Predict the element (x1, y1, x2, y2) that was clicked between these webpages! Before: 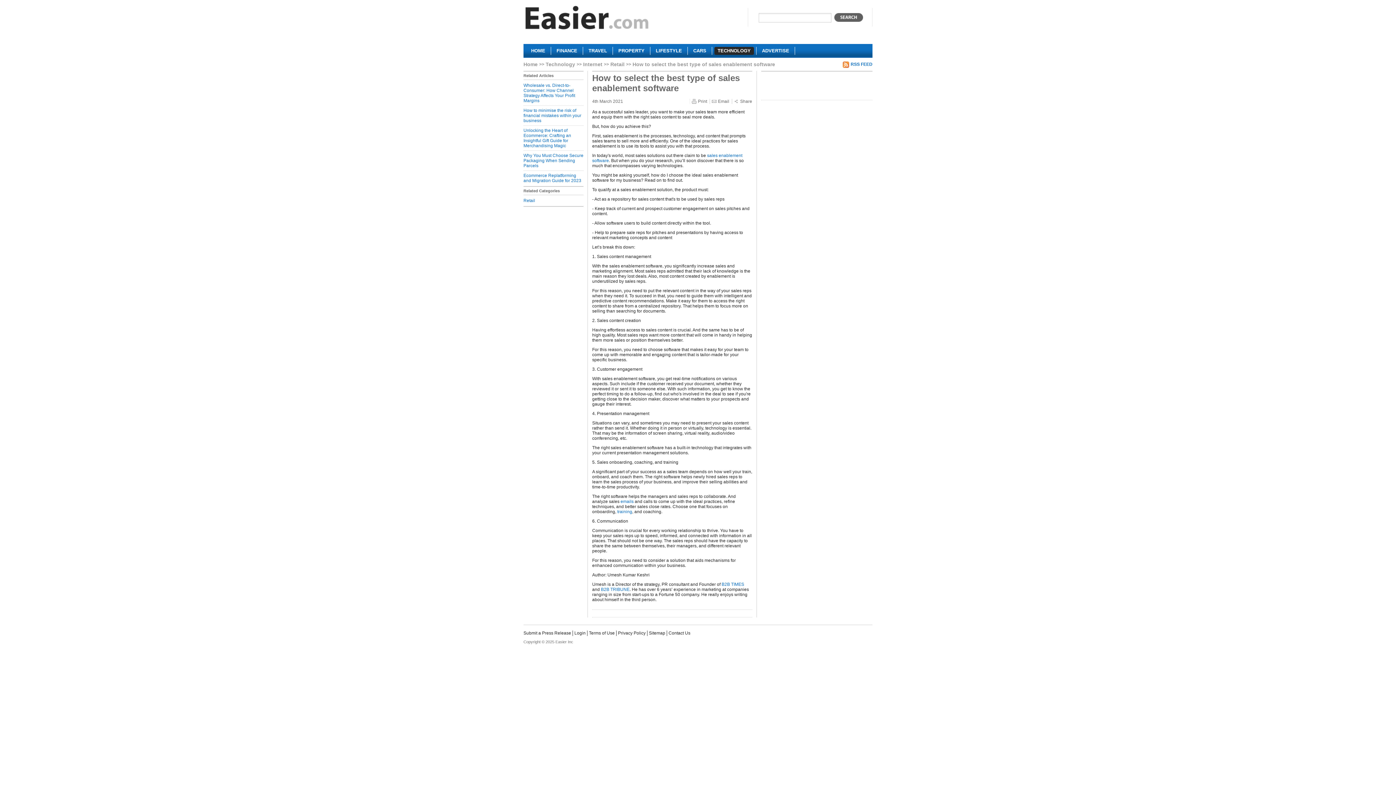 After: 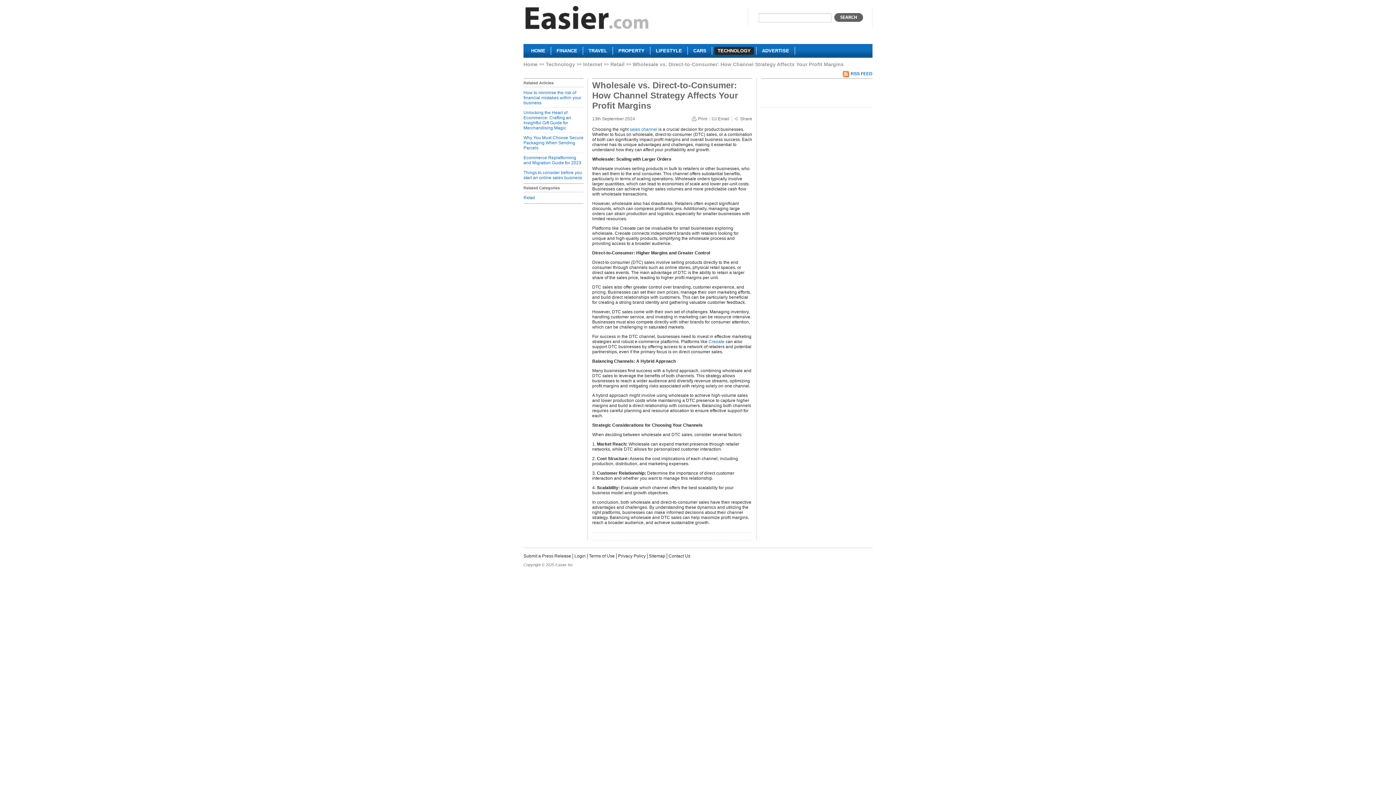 Action: label: Wholesale vs. Direct-to-Consumer: How Channel Strategy Affects Your Profit Margins bbox: (523, 82, 575, 103)